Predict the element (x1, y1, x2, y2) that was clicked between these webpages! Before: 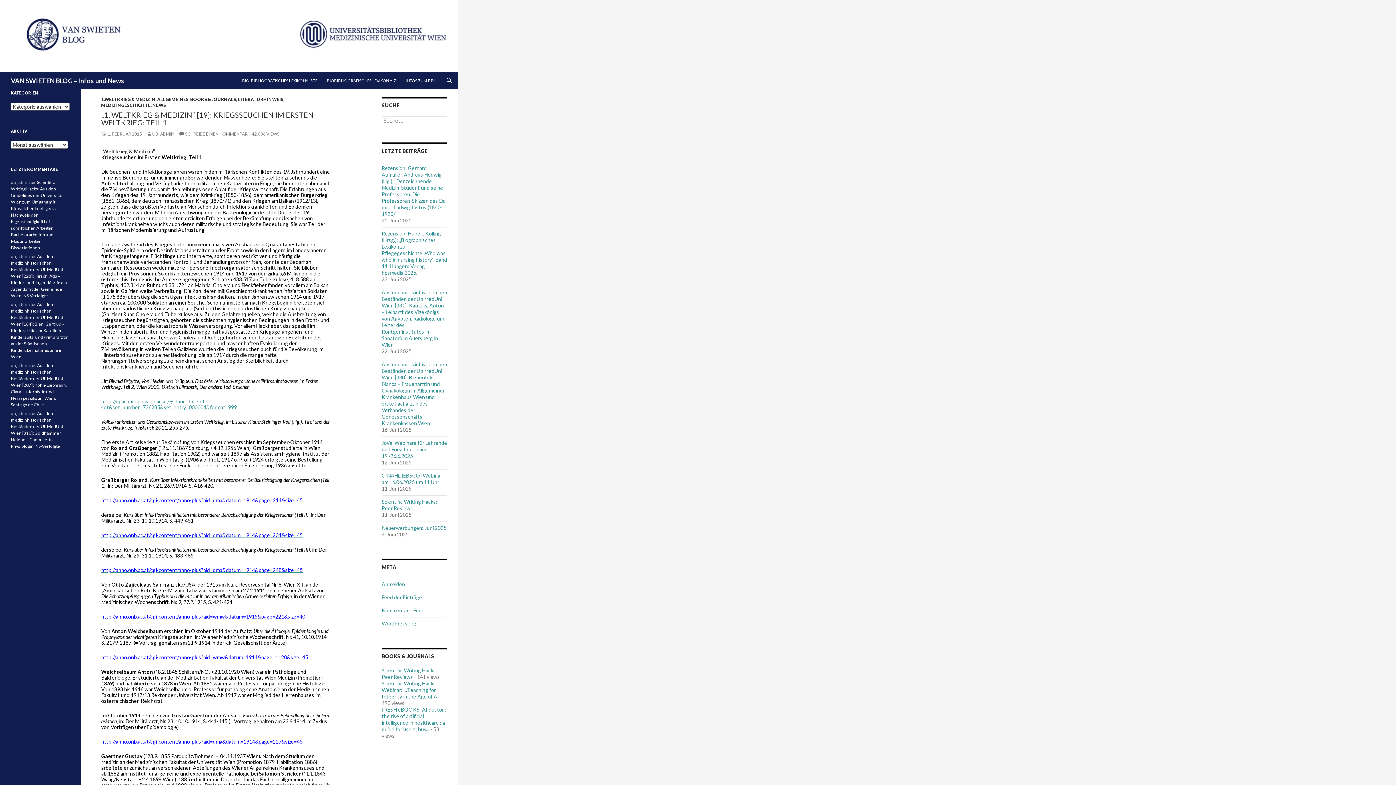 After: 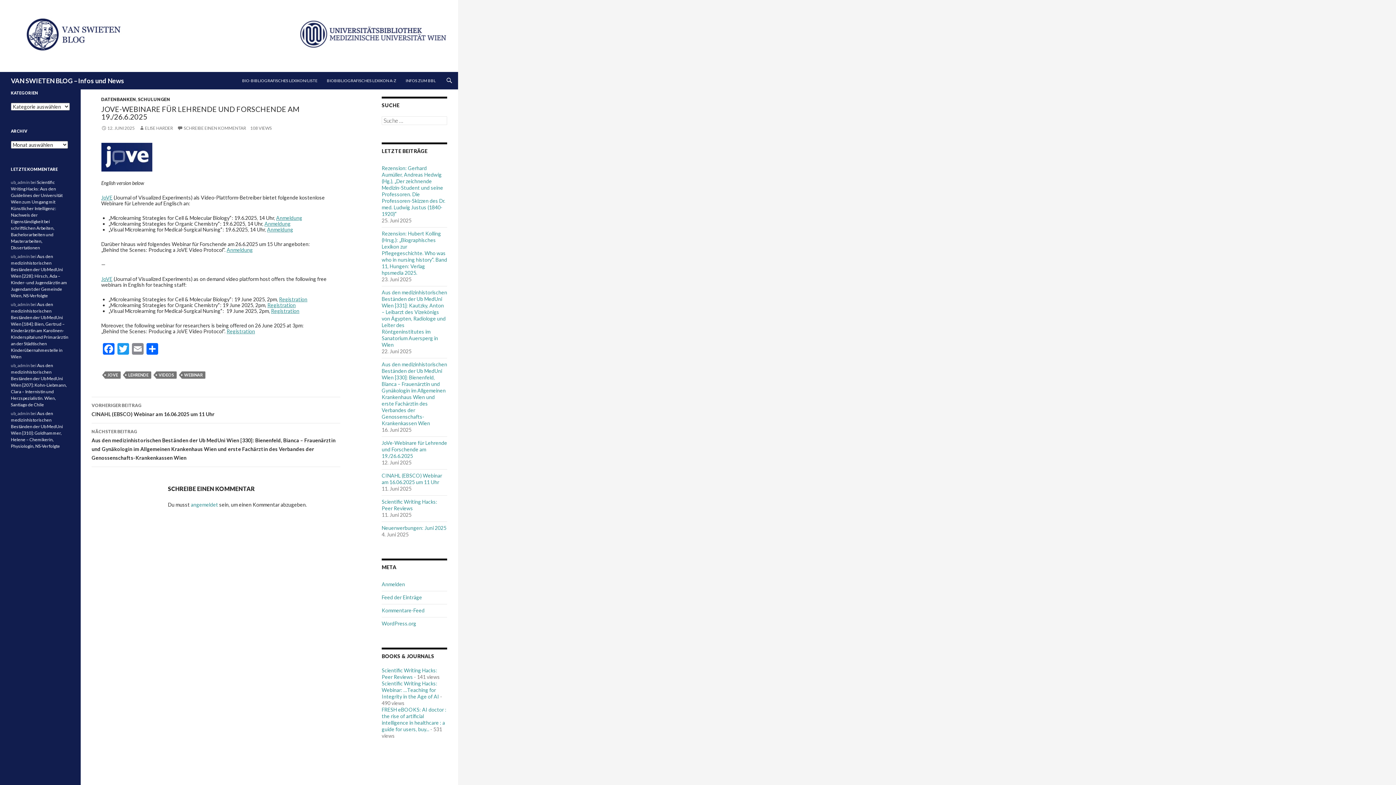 Action: bbox: (381, 440, 447, 459) label: JoVe-Webinare für Lehrende und Forschende am 19./26.6.2025